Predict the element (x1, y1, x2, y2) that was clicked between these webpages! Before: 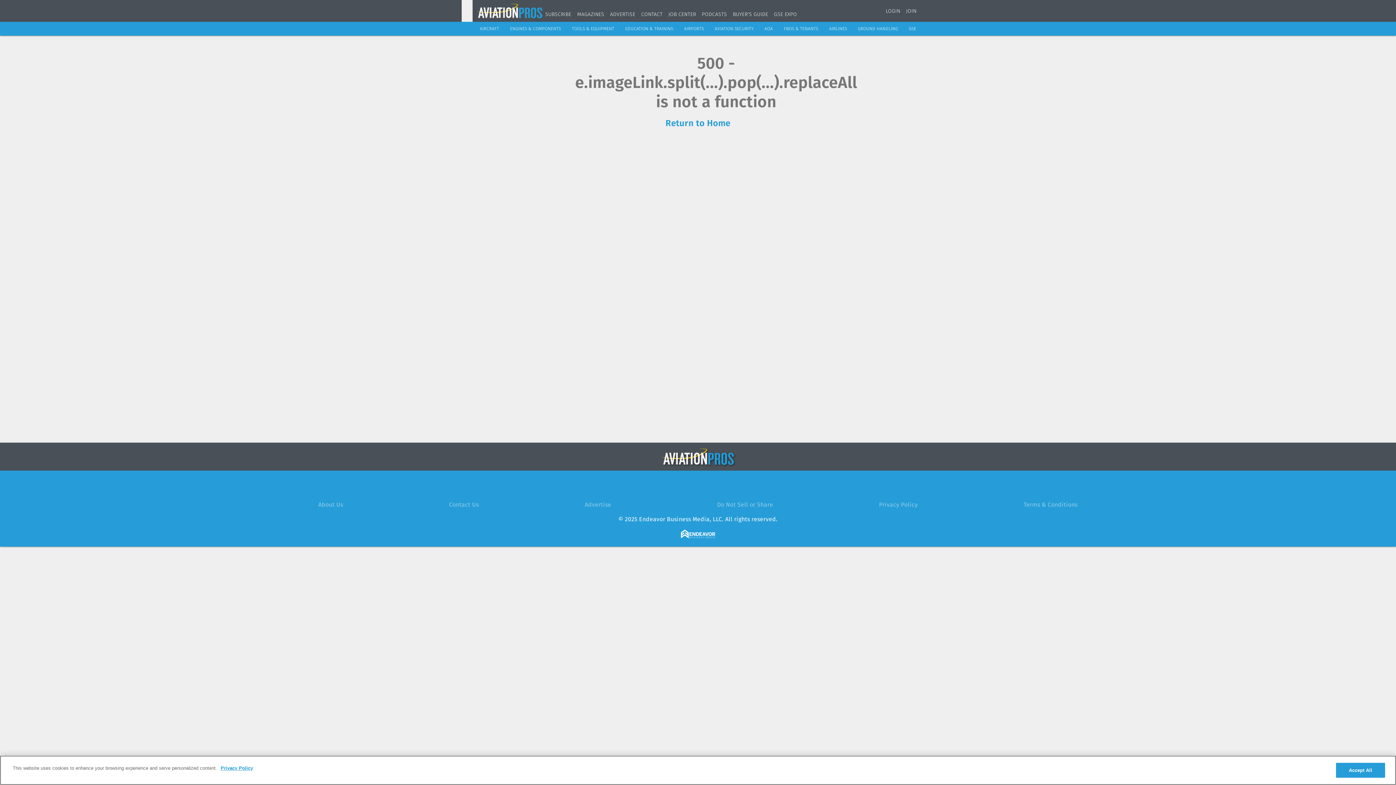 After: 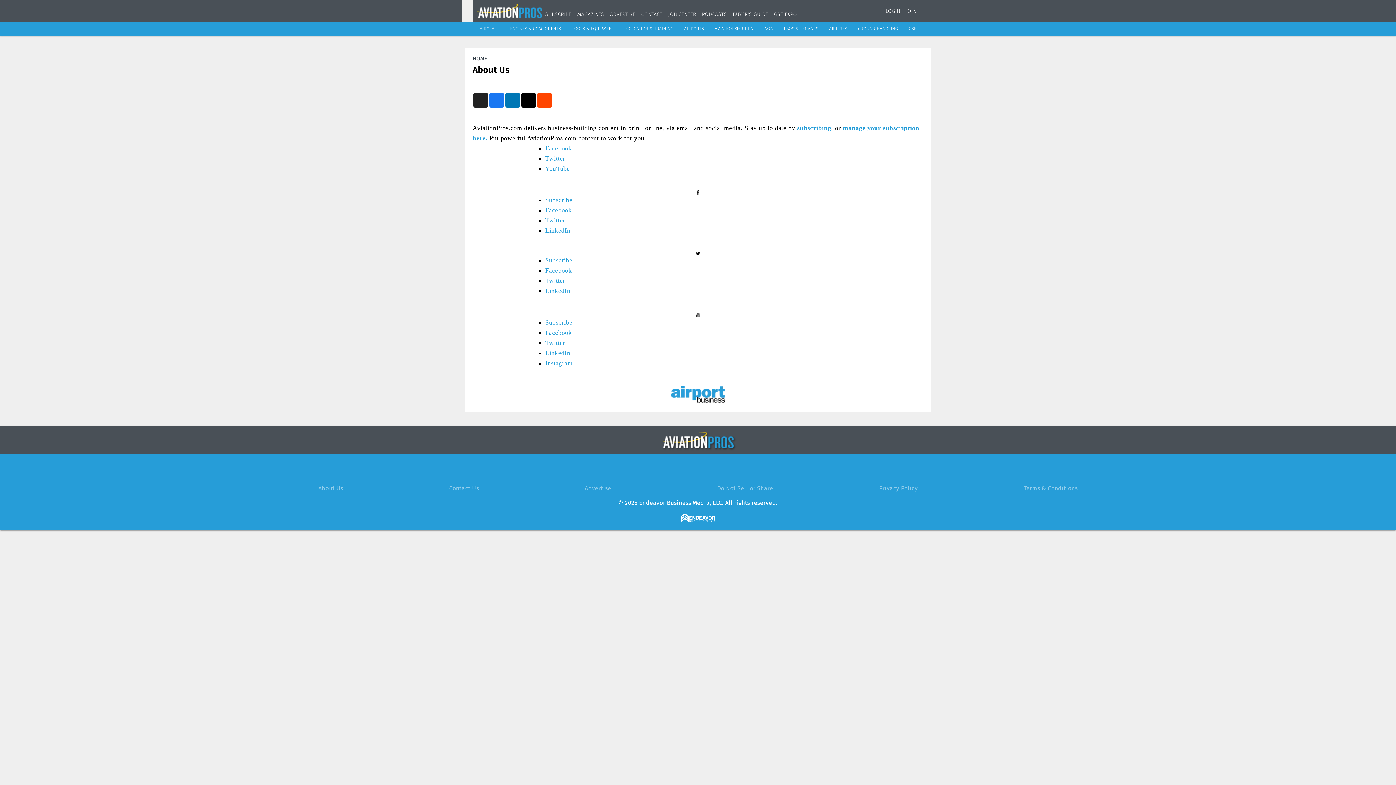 Action: bbox: (318, 501, 343, 508) label: About Us